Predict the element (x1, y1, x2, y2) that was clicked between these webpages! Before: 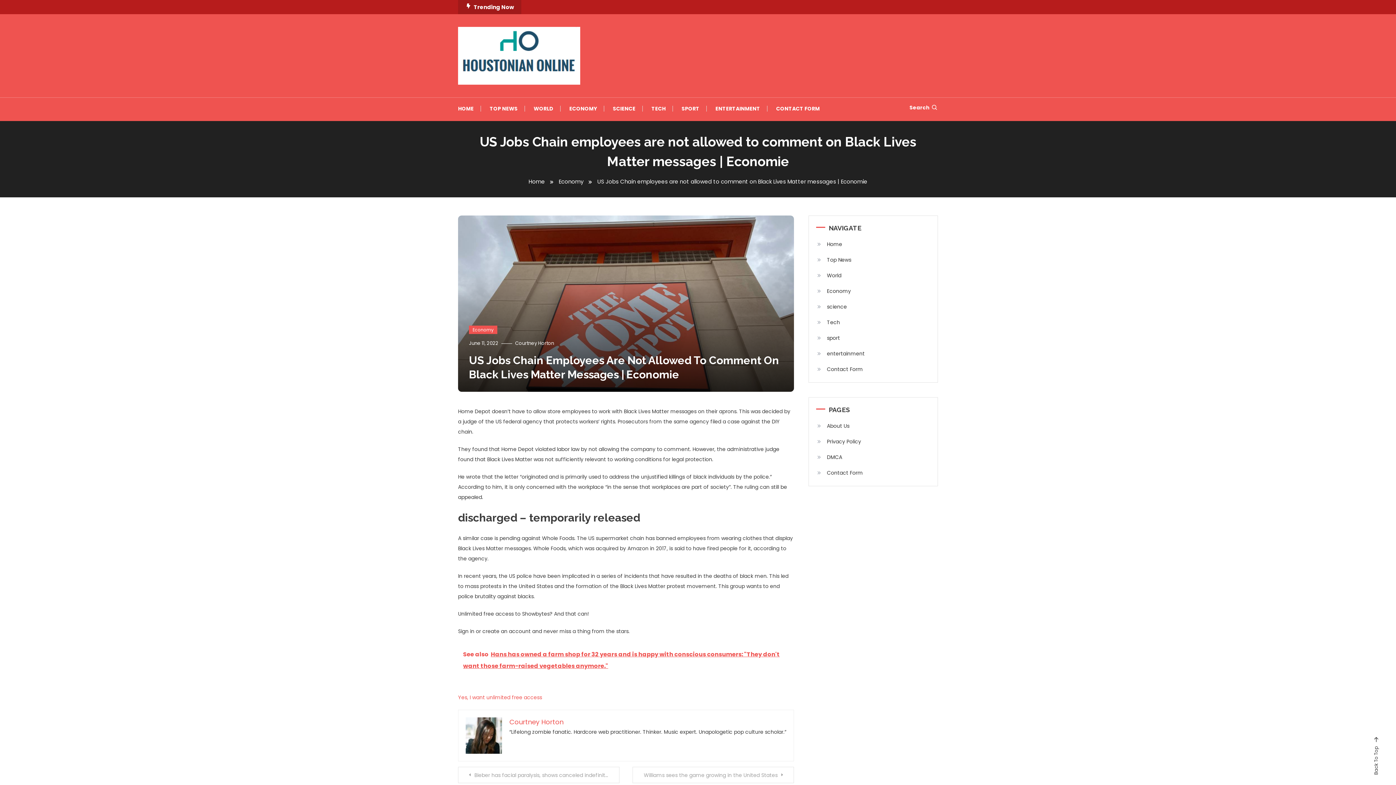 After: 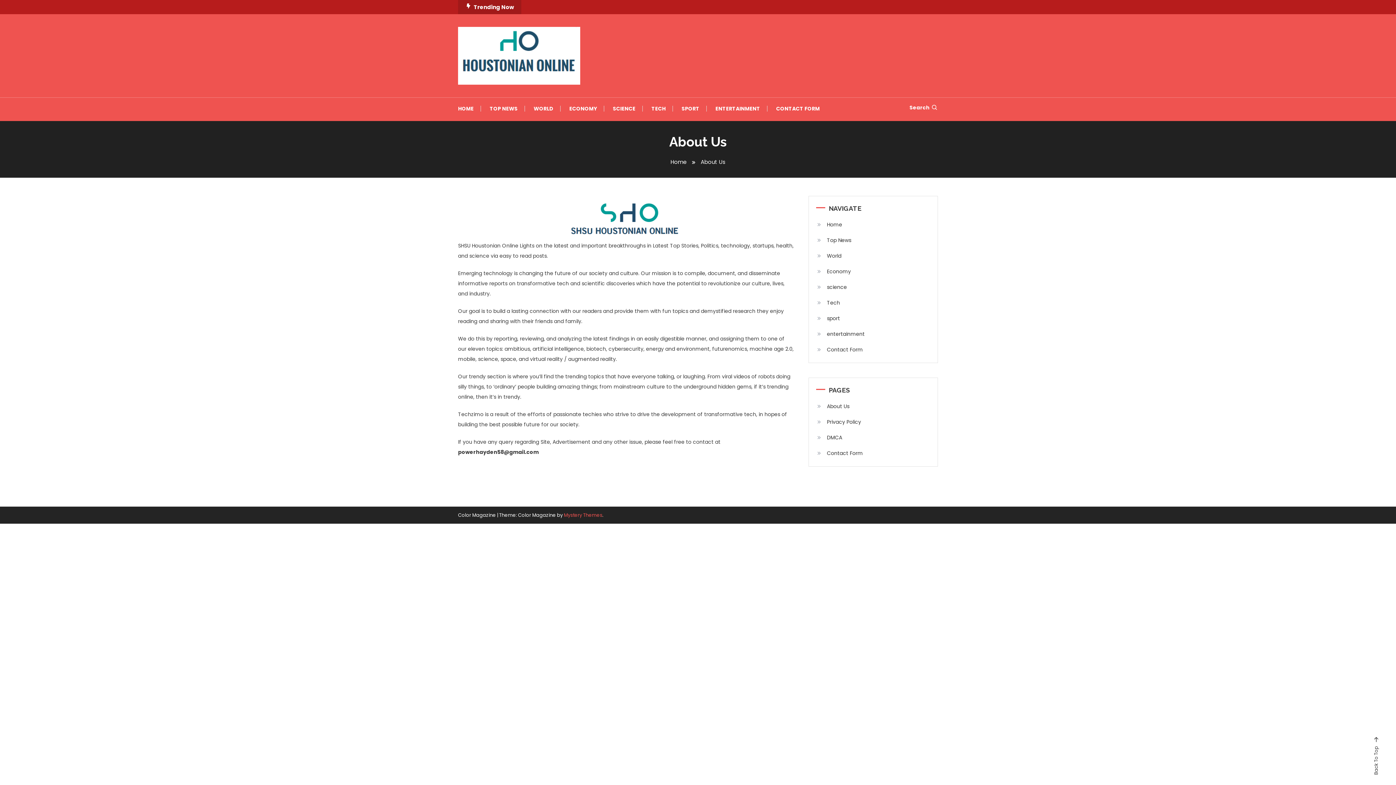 Action: bbox: (816, 420, 849, 432) label: About Us